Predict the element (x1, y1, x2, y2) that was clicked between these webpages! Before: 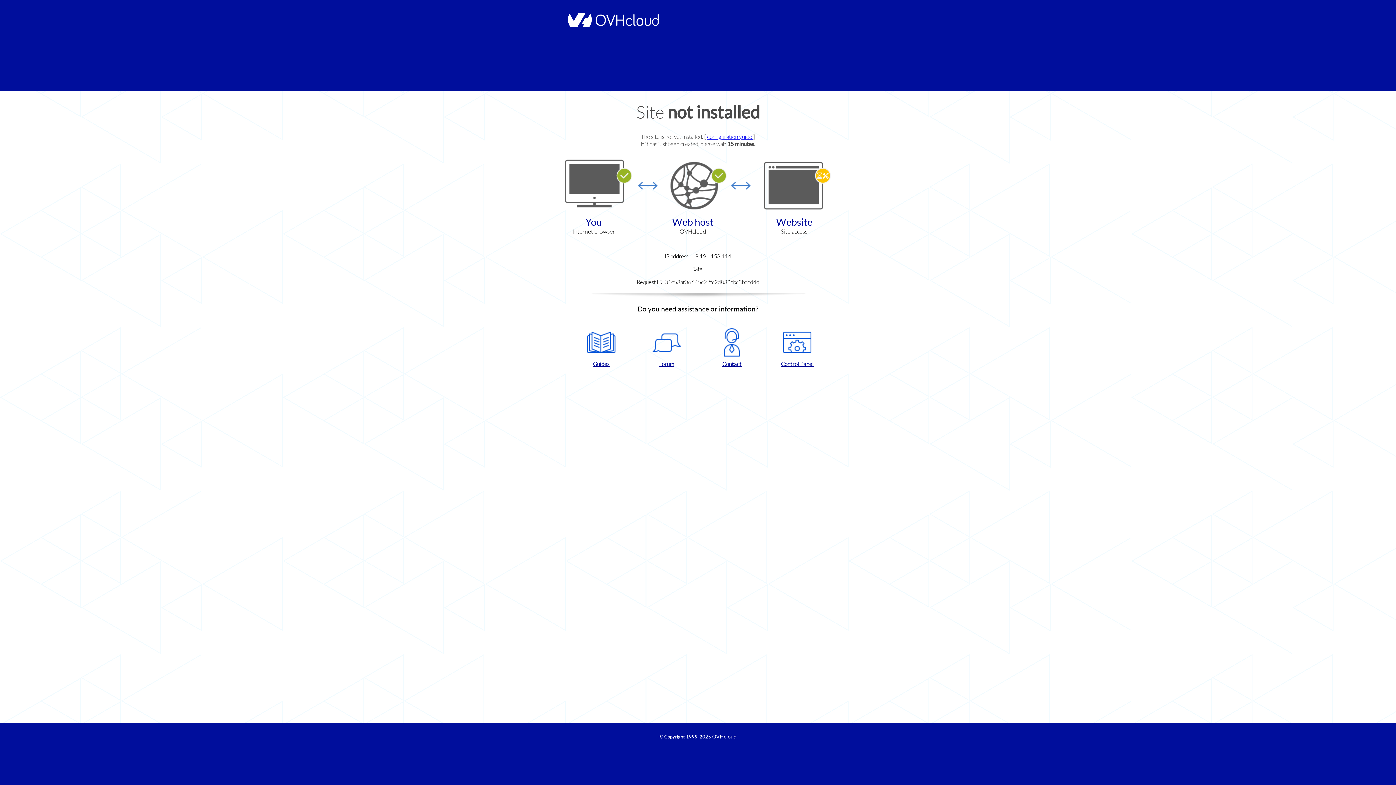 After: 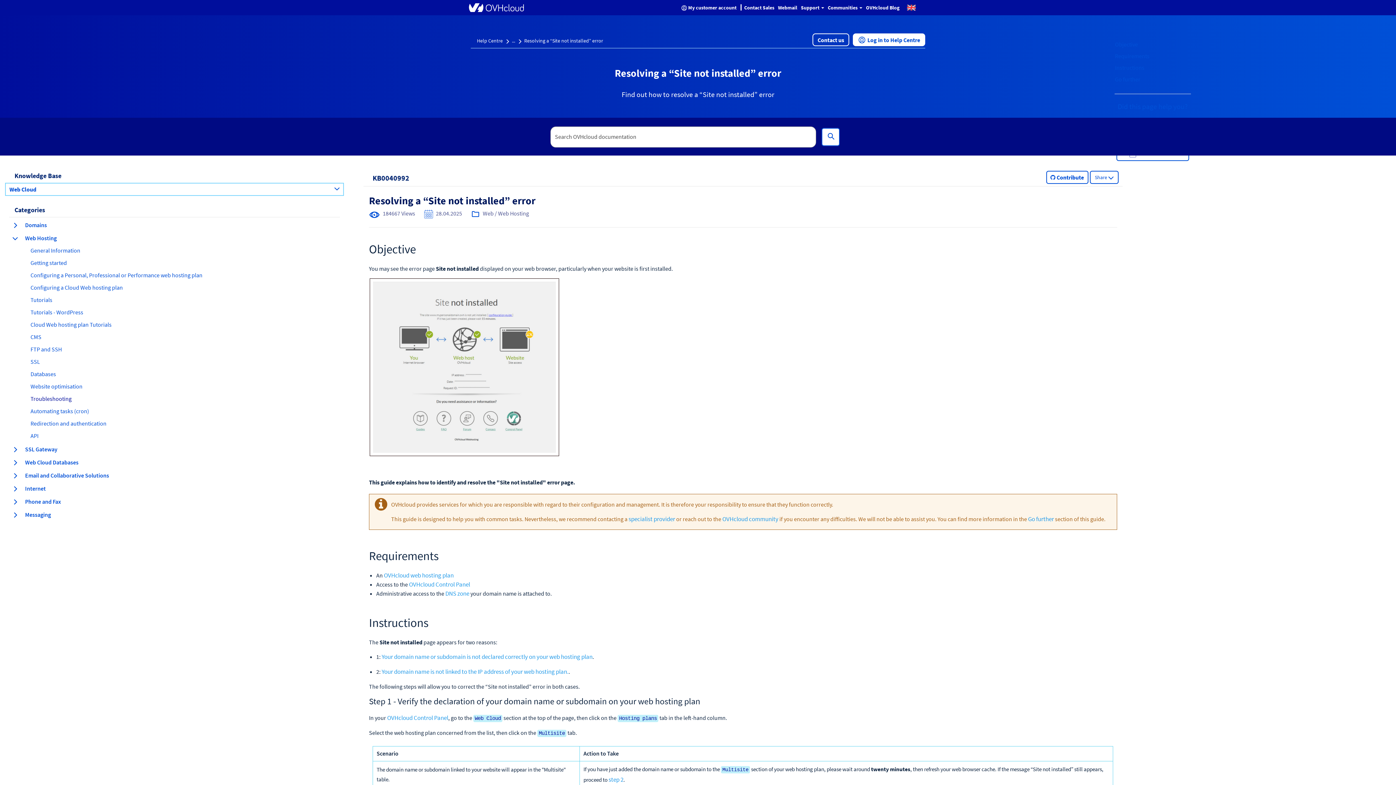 Action: label: configuration guide  bbox: (707, 133, 753, 140)